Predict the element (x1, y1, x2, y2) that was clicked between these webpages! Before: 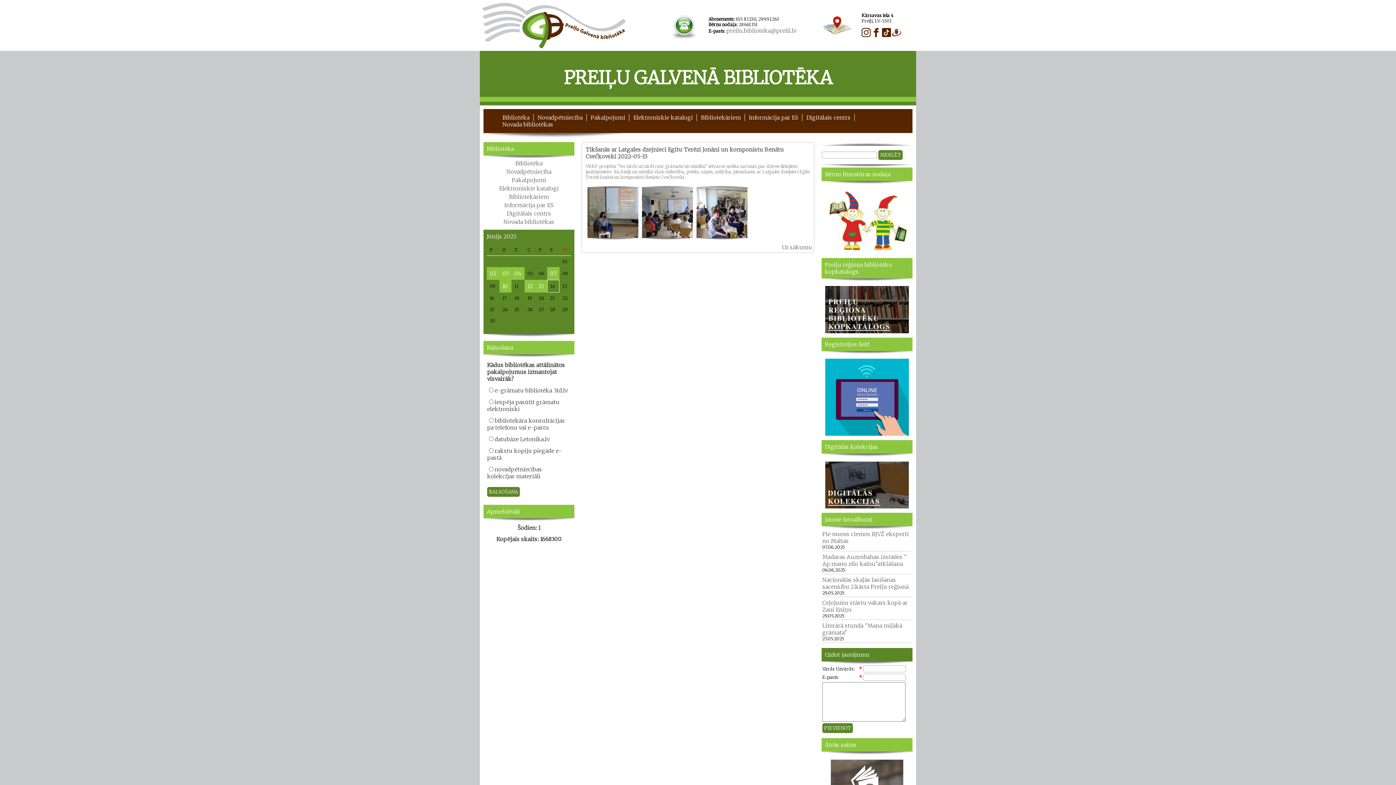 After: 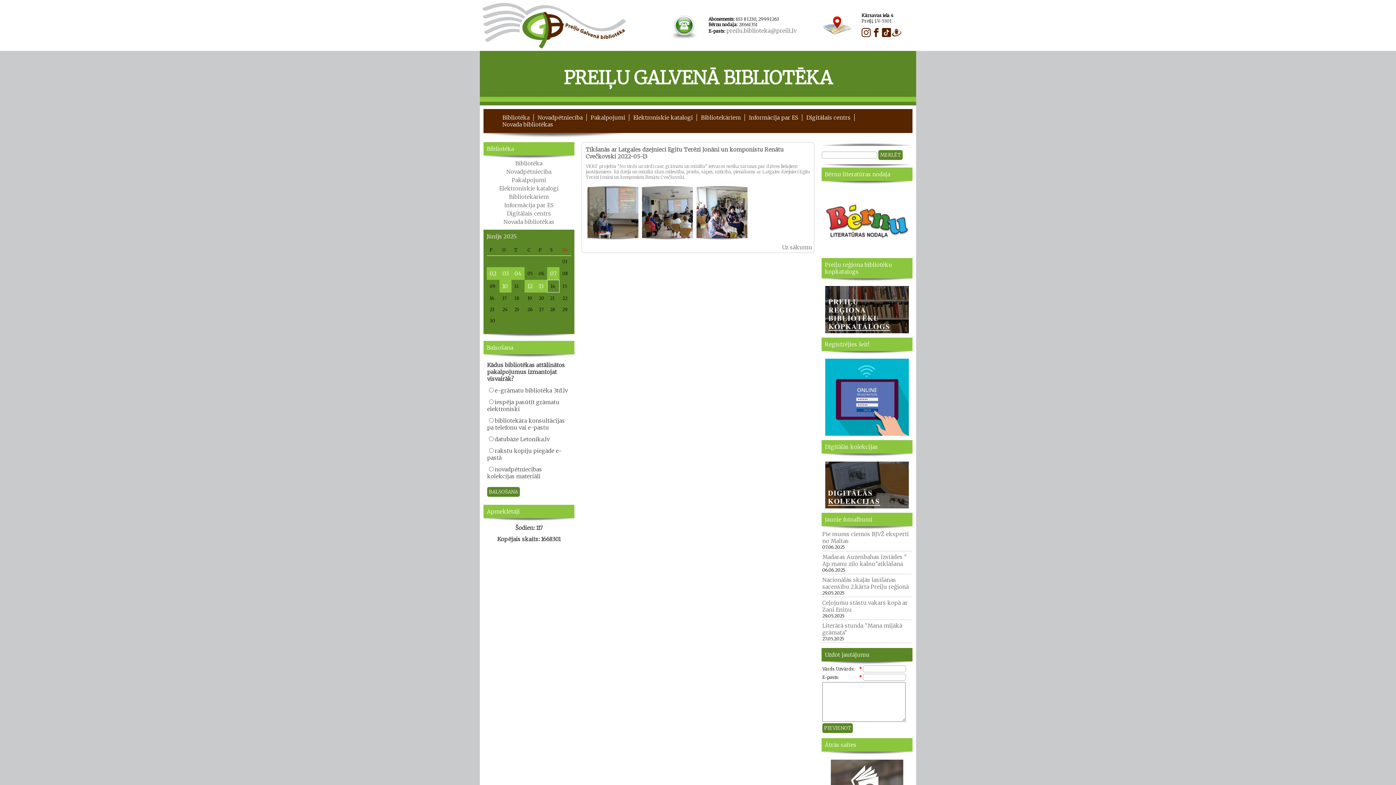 Action: label: Bibliotēka bbox: (515, 159, 542, 166)